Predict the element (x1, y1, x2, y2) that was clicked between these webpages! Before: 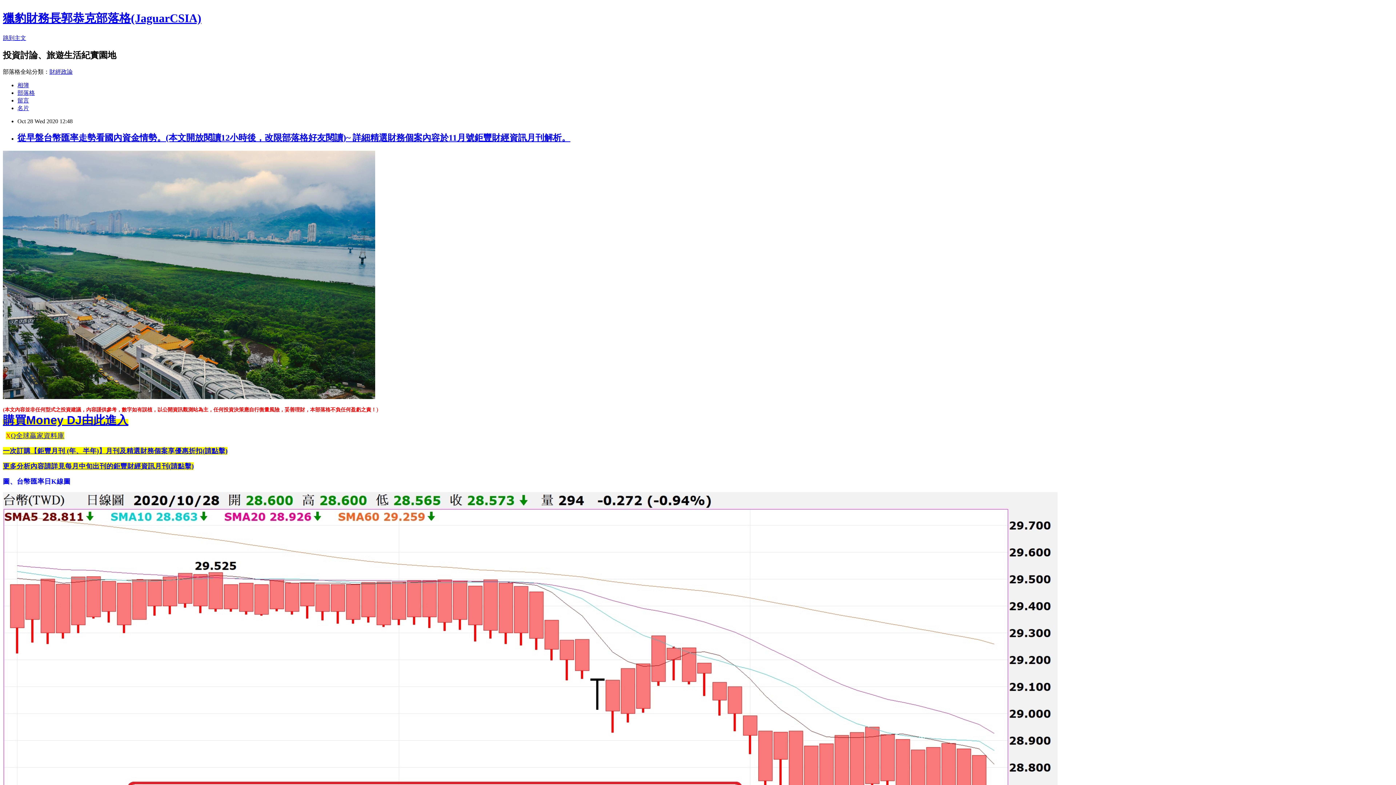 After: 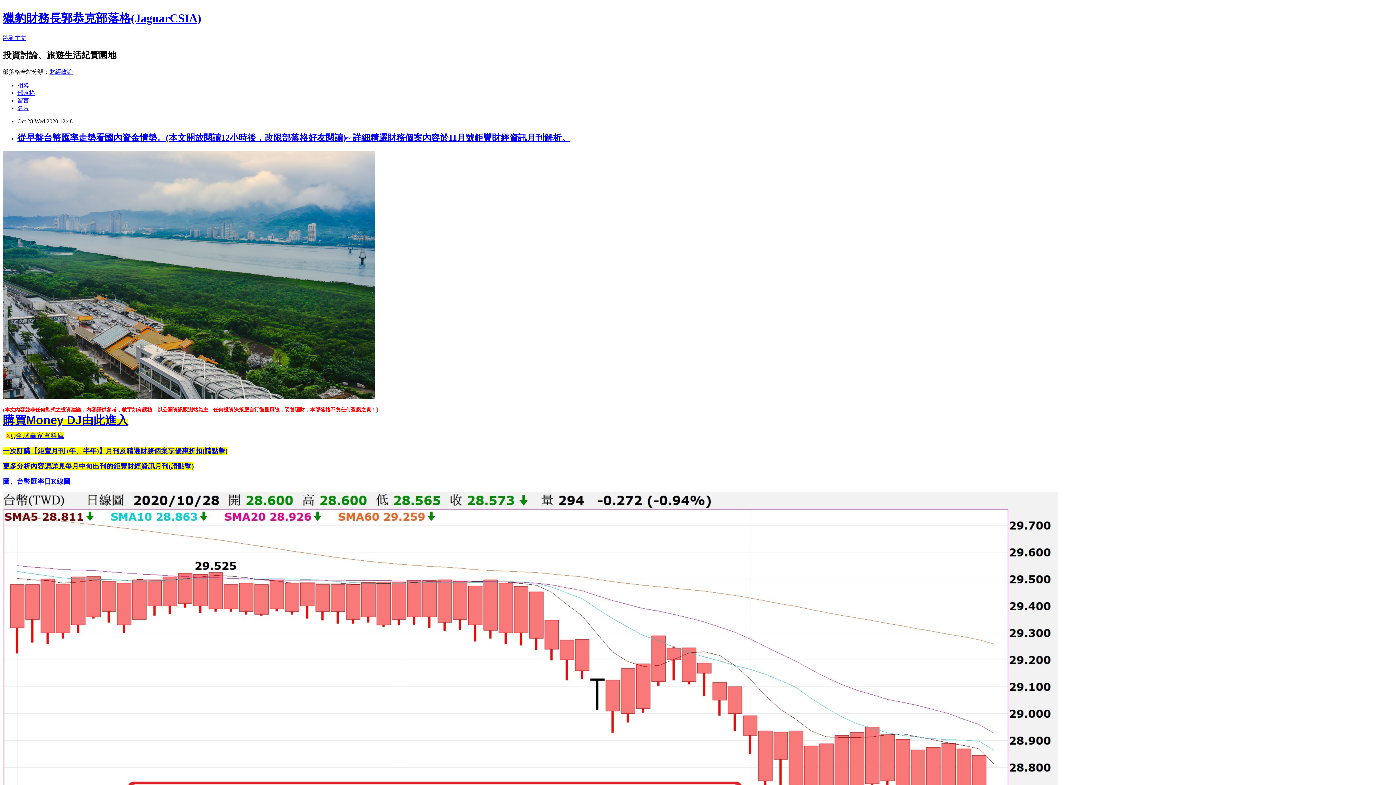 Action: bbox: (49, 68, 72, 74) label: 財經政論